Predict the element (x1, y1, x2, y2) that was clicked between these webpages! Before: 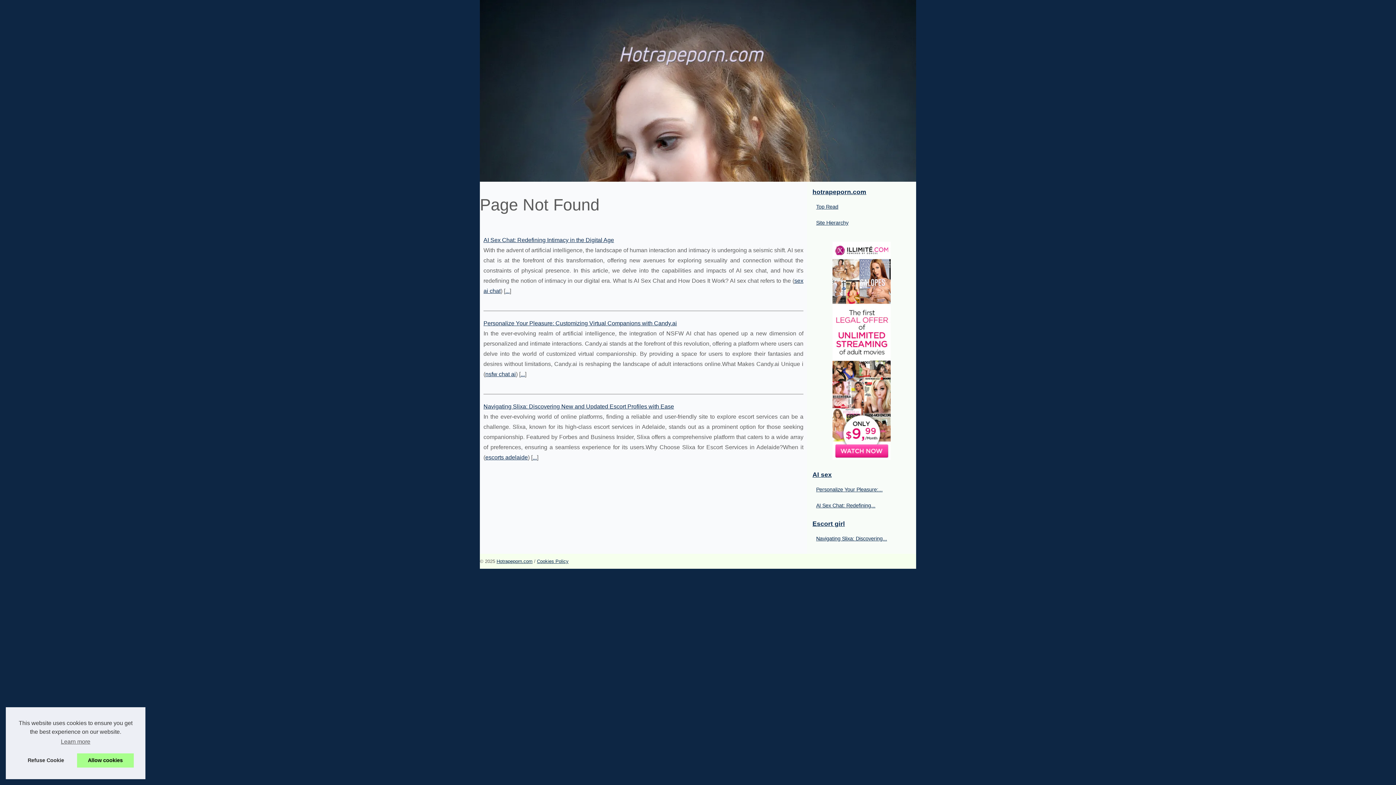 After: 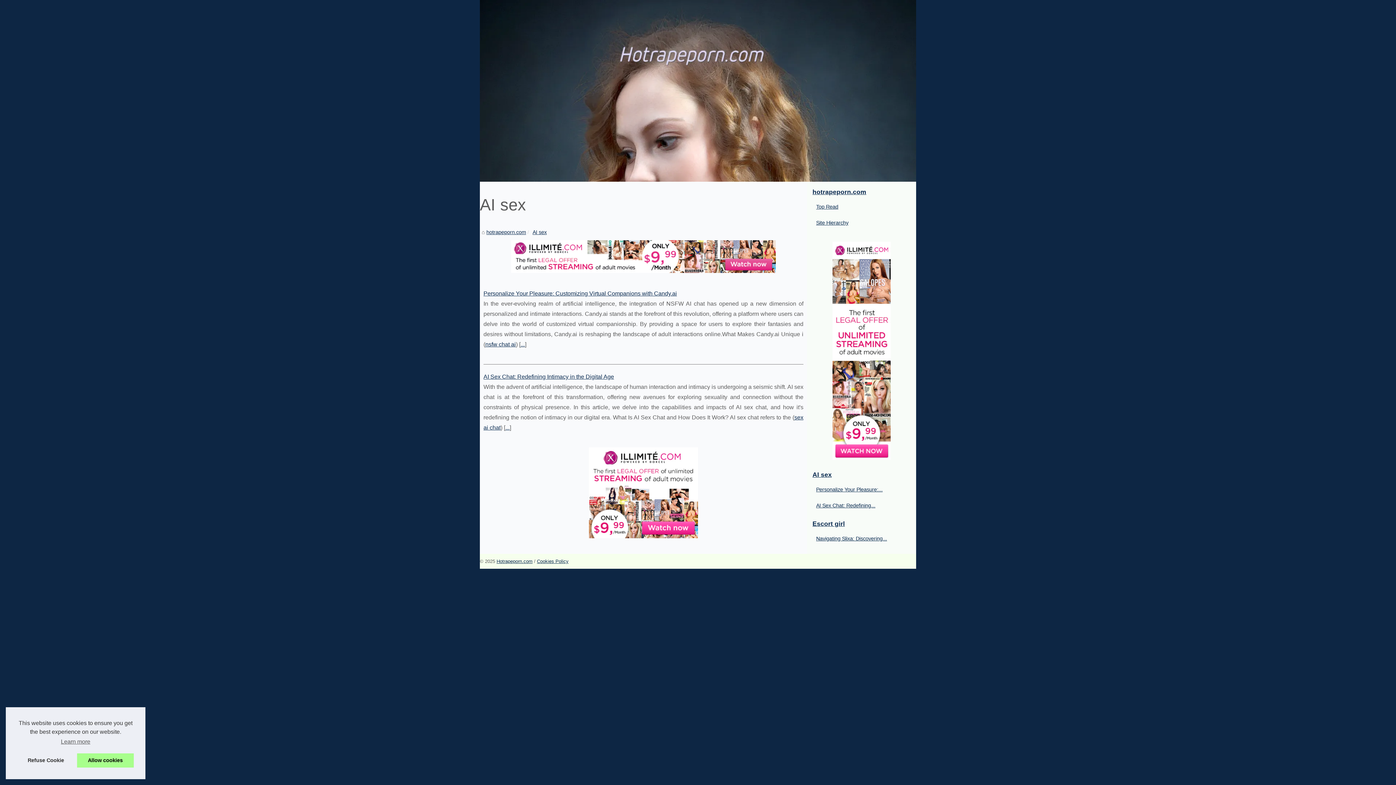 Action: bbox: (810, 468, 912, 481) label: AI sex